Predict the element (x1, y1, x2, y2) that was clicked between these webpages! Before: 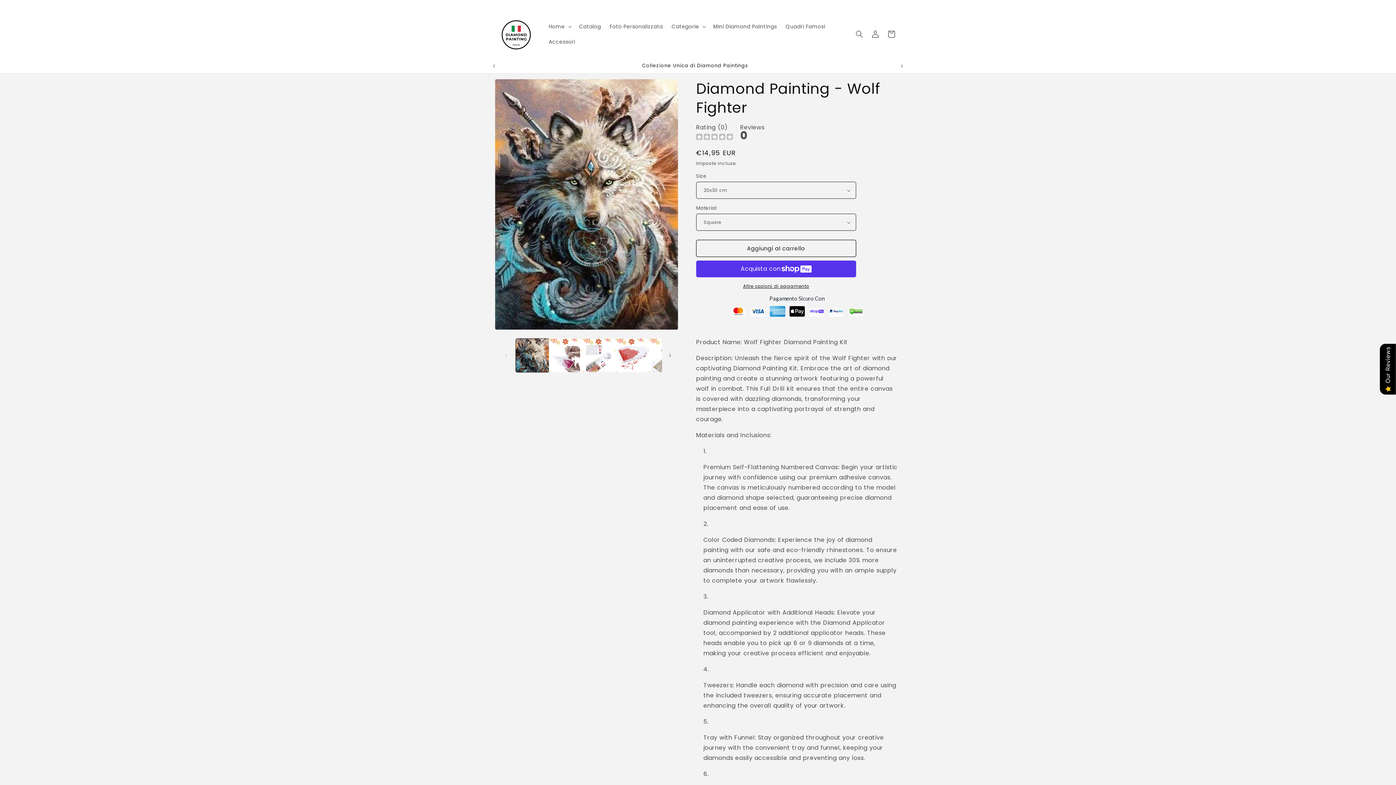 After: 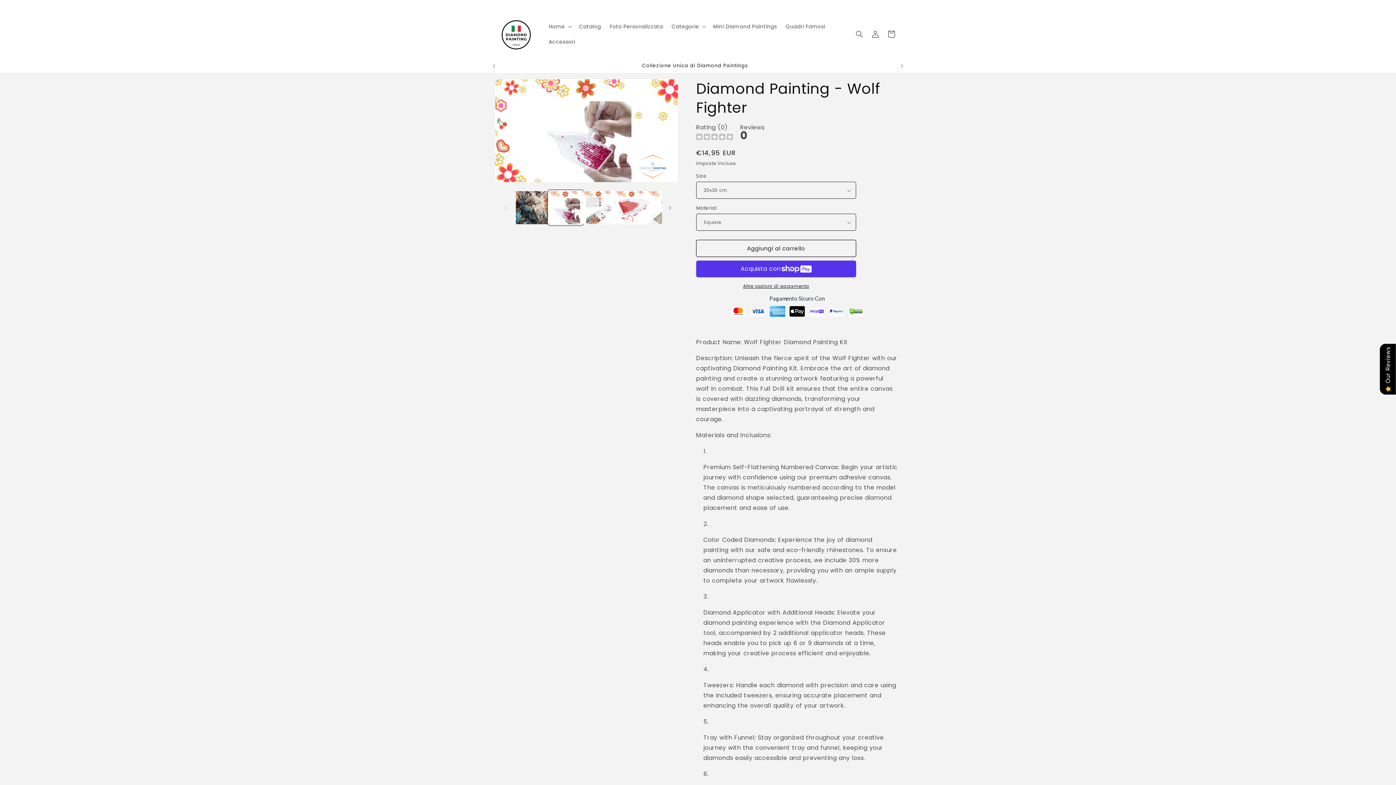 Action: bbox: (549, 339, 582, 372) label: Carica immagine 2 in visualizzazione galleria